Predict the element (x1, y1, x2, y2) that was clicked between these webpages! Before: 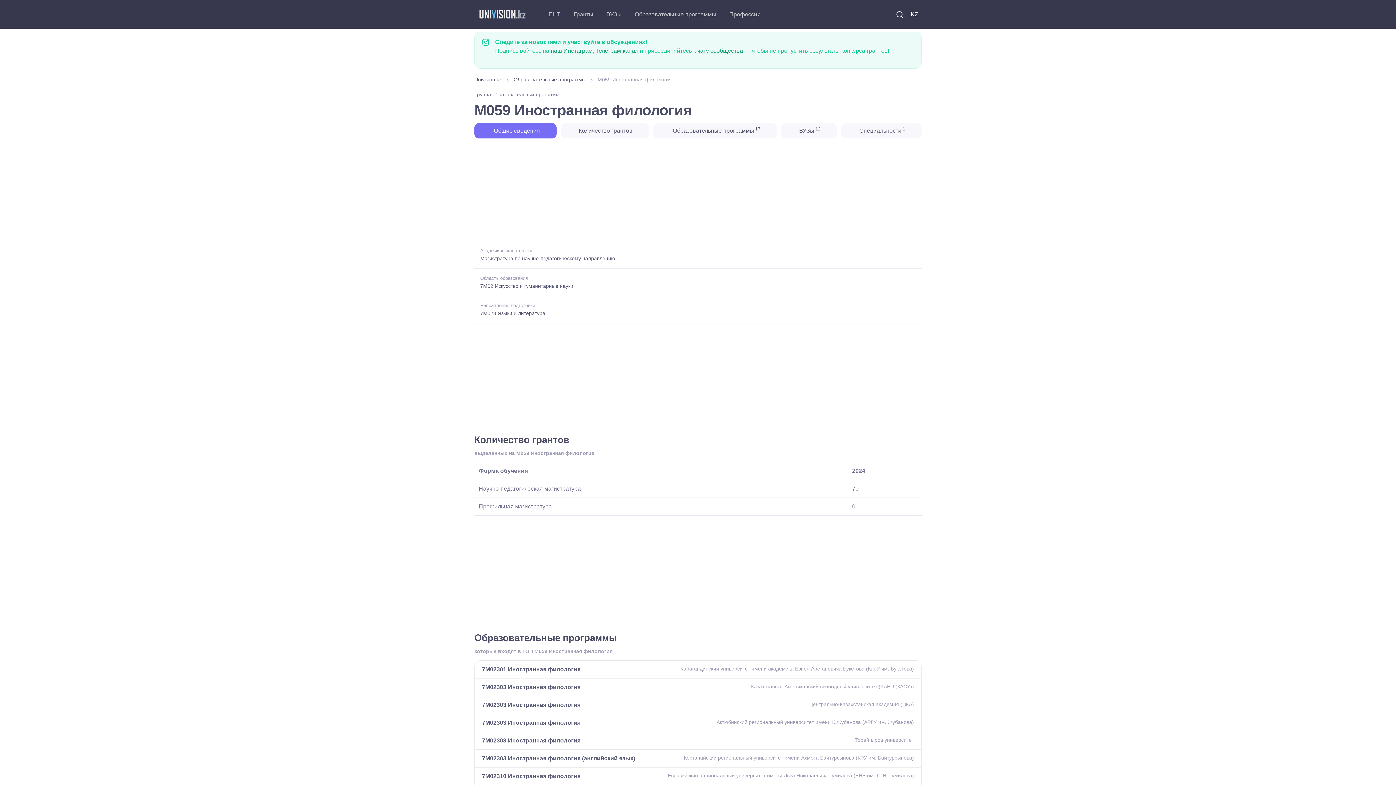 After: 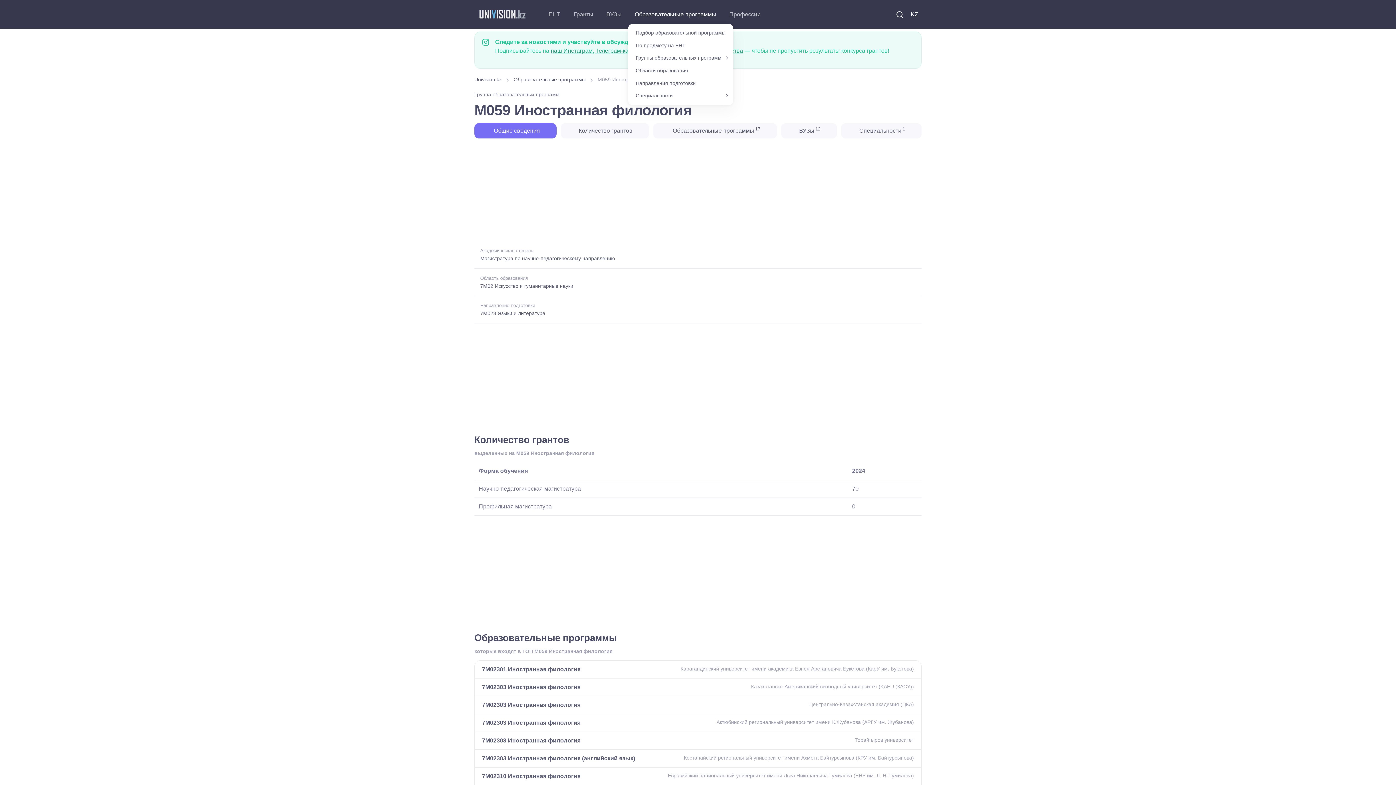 Action: label: Образовательные программы bbox: (628, 4, 722, 23)